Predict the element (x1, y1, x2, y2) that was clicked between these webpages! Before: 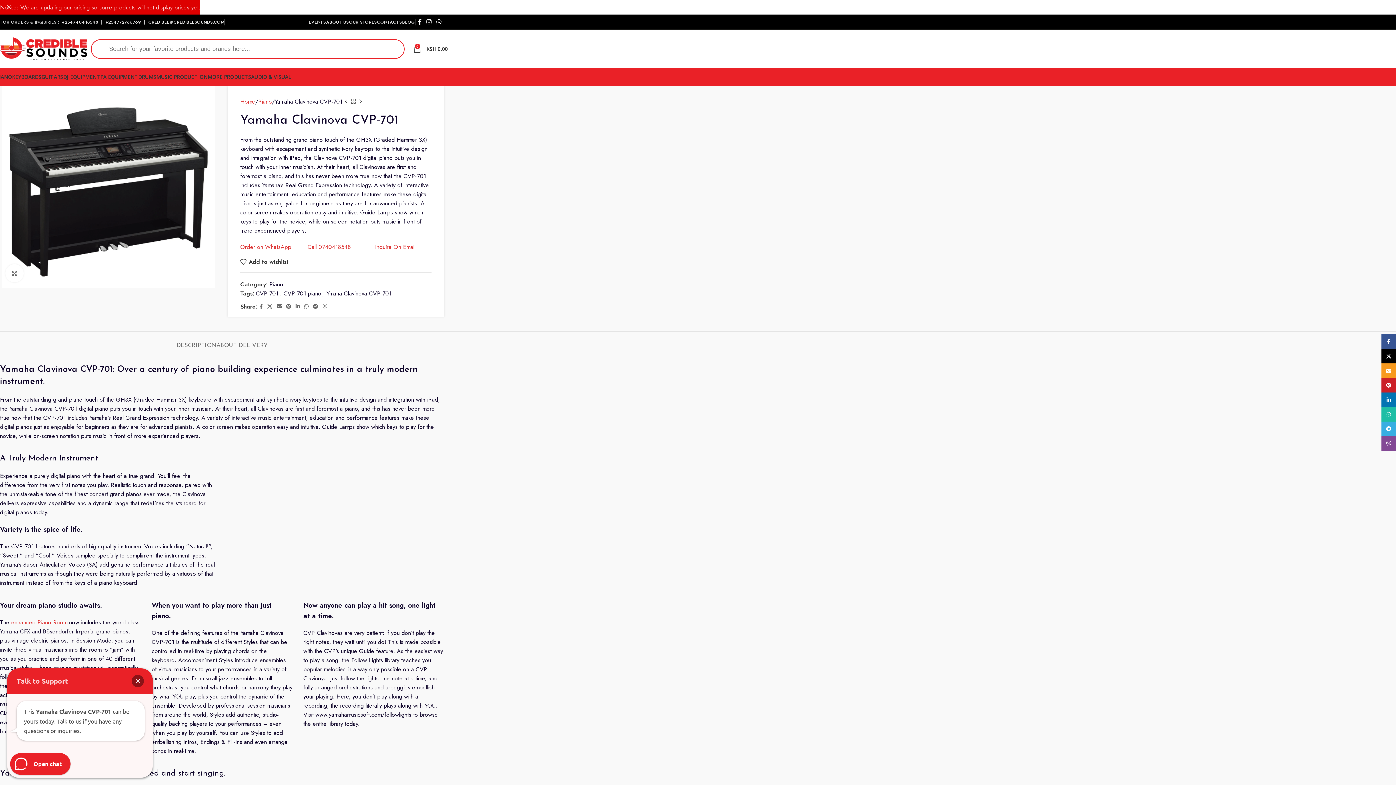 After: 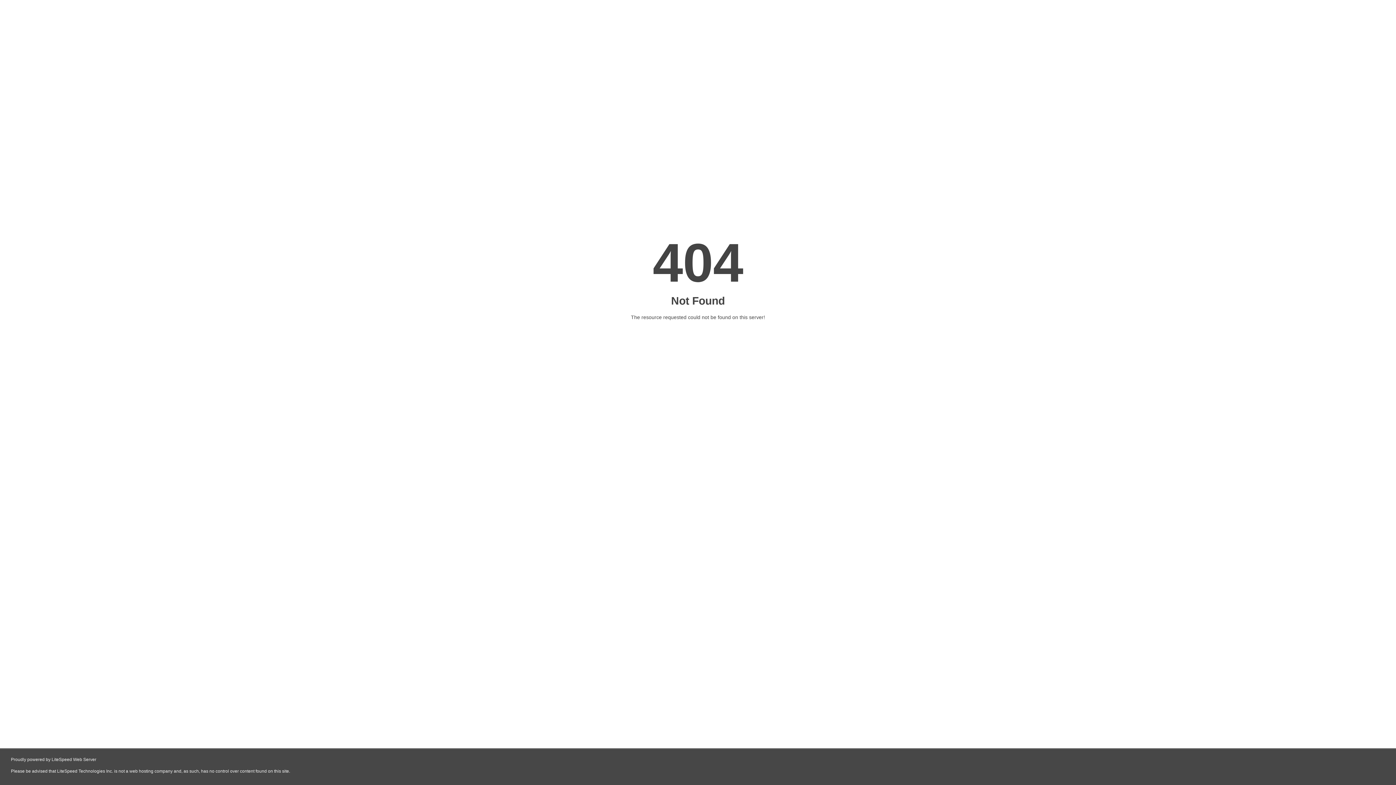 Action: label: OUR STORES bbox: (349, 18, 376, 25)